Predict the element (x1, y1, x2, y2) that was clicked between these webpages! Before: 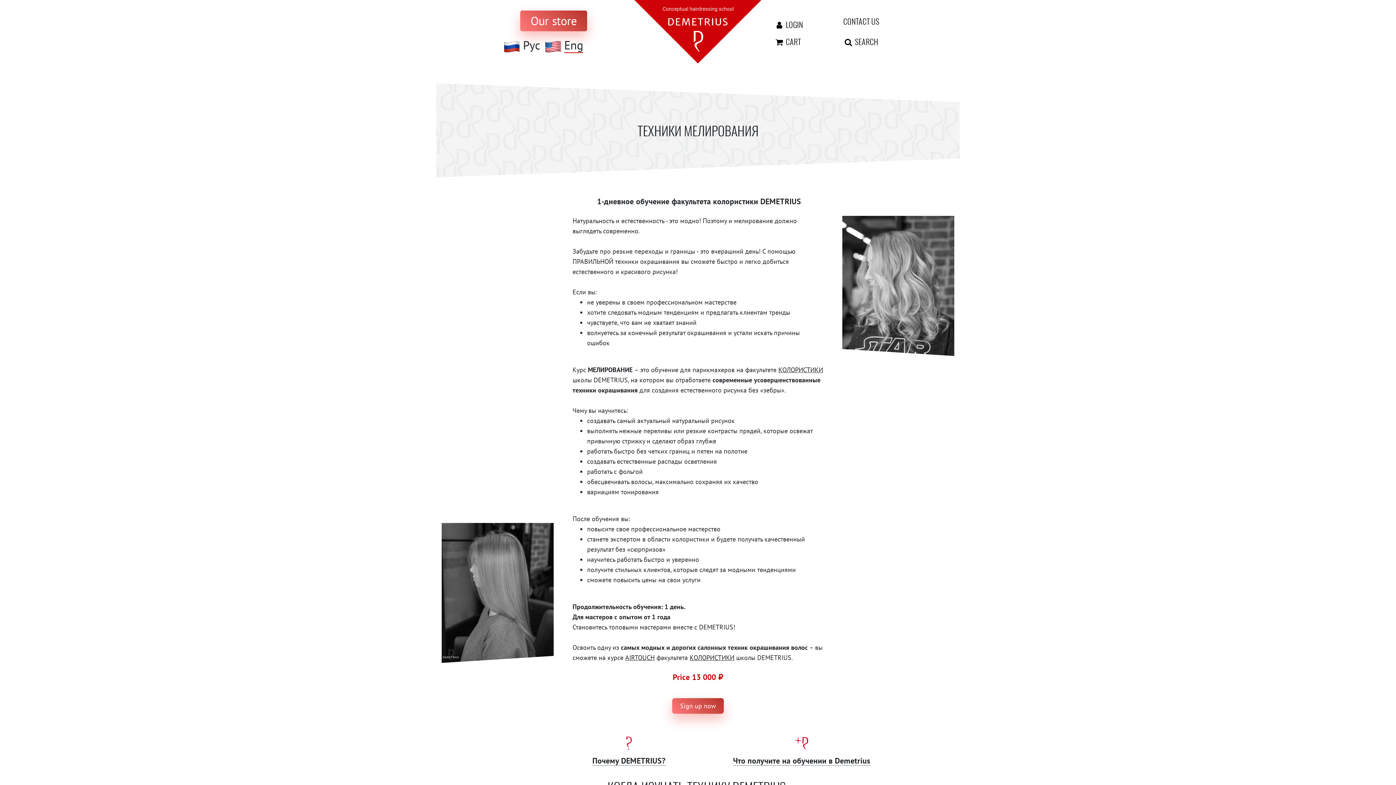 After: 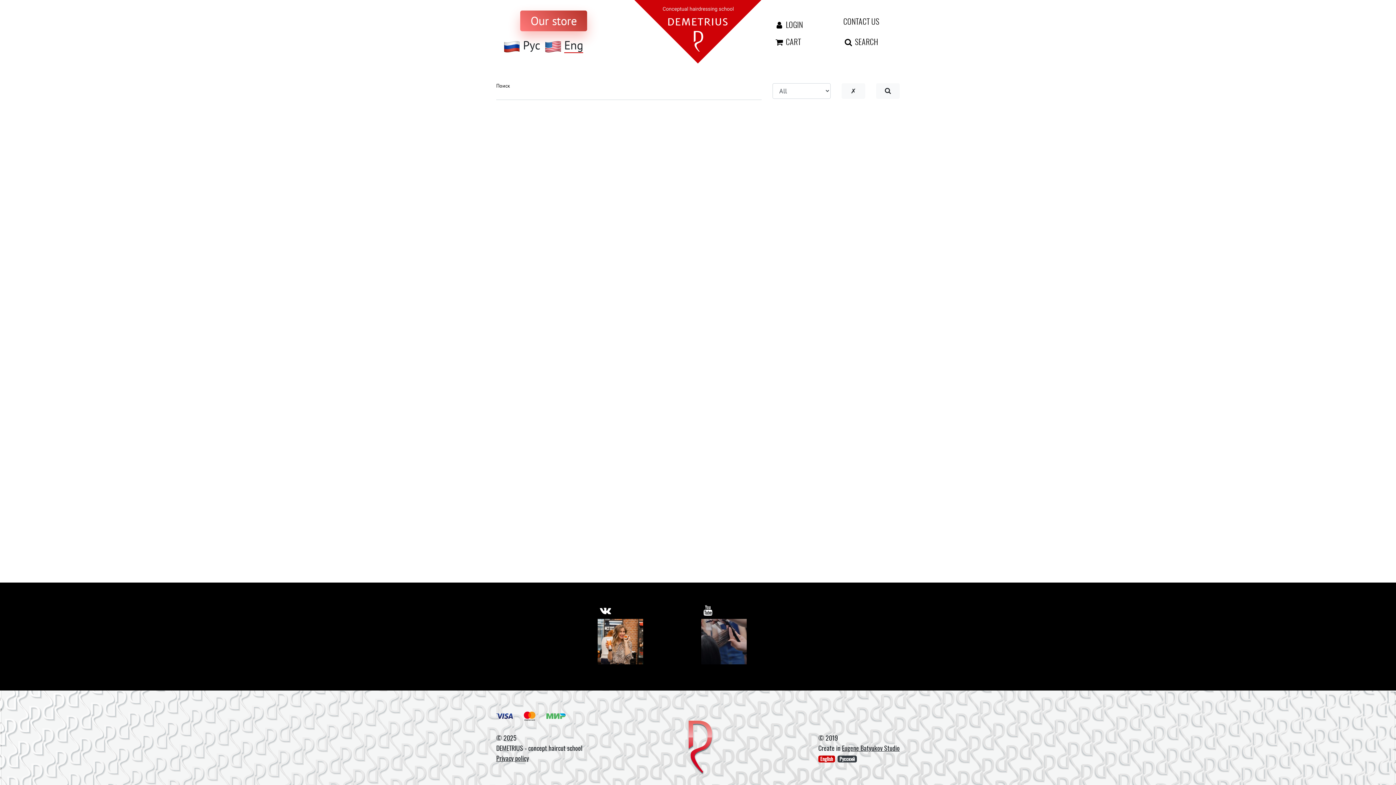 Action: label:  Search bbox: (843, 31, 886, 48)